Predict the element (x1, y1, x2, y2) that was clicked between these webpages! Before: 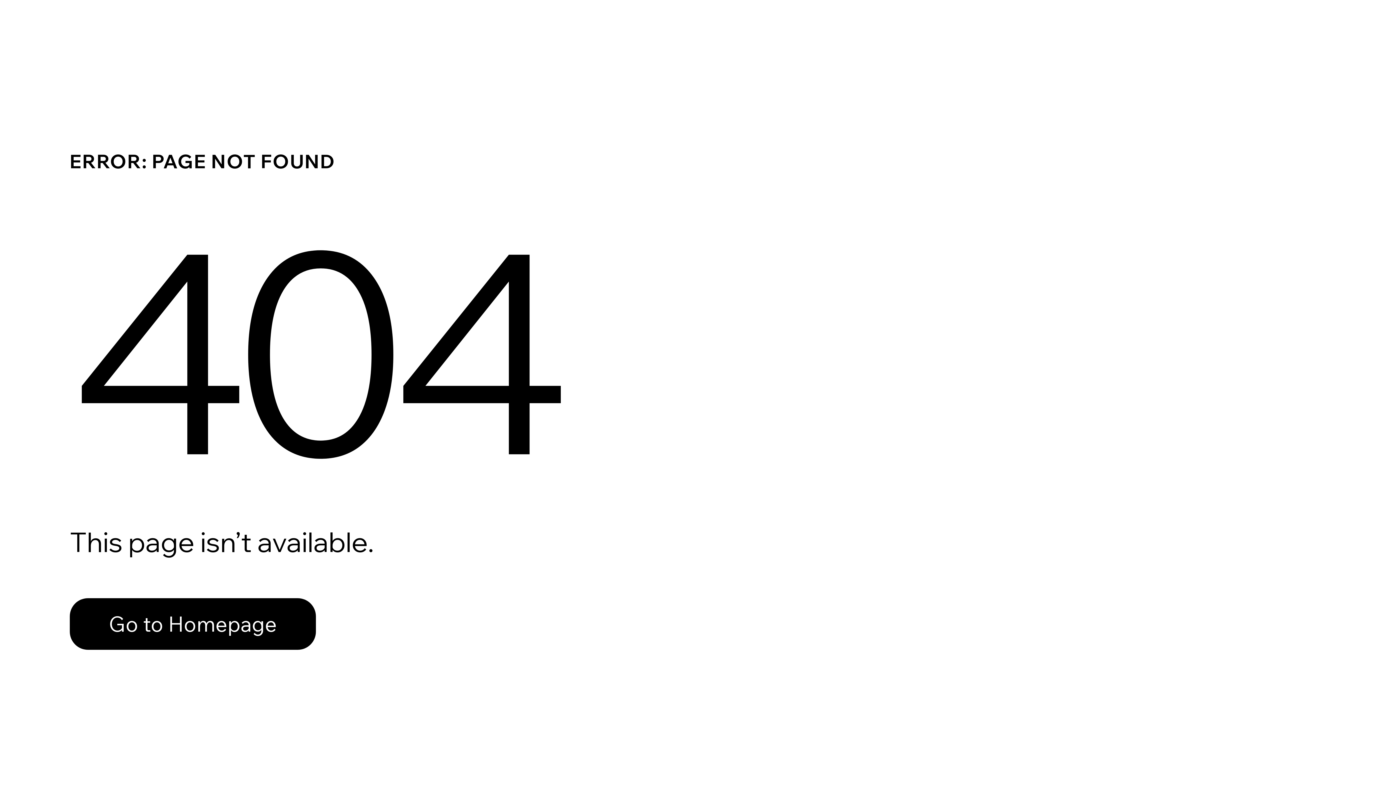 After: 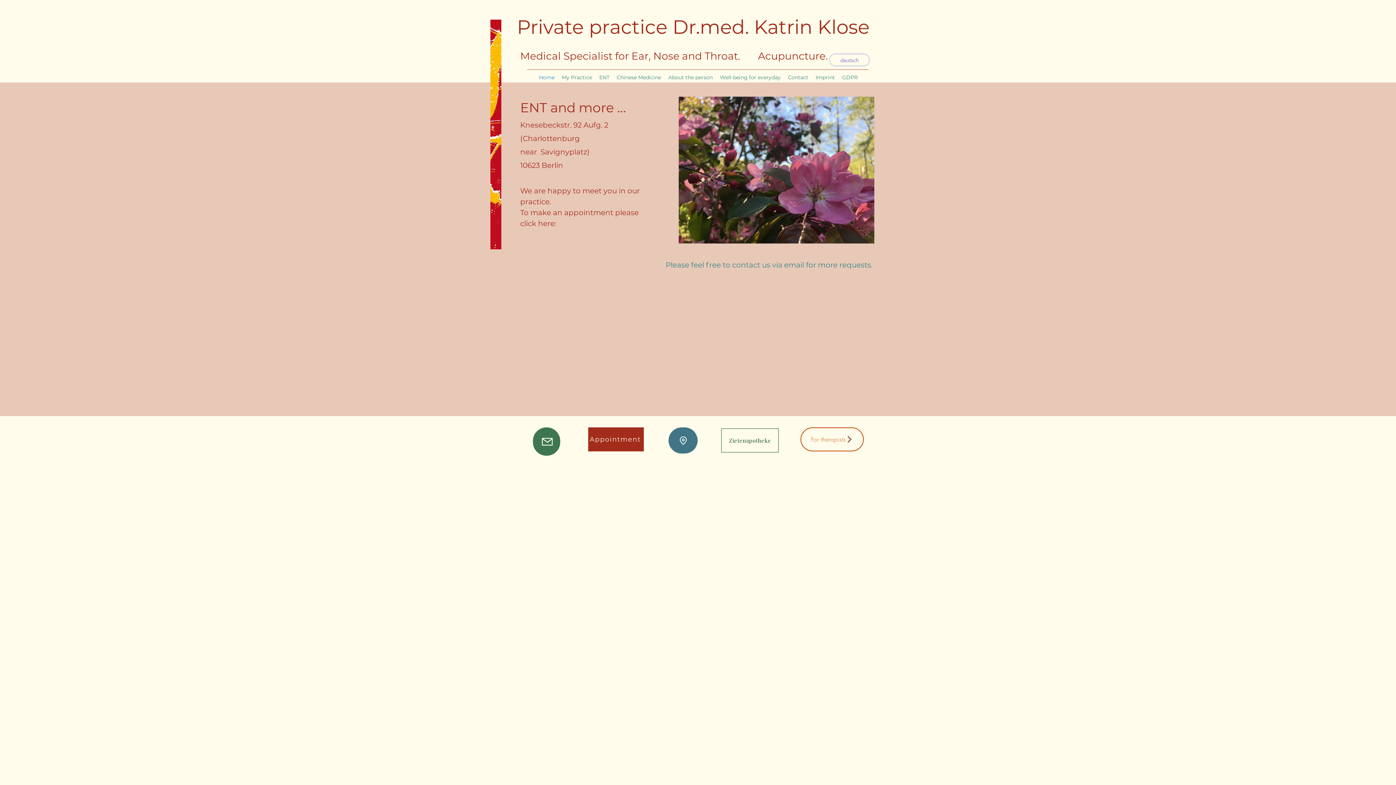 Action: bbox: (69, 582, 768, 659) label: Go to Homepage